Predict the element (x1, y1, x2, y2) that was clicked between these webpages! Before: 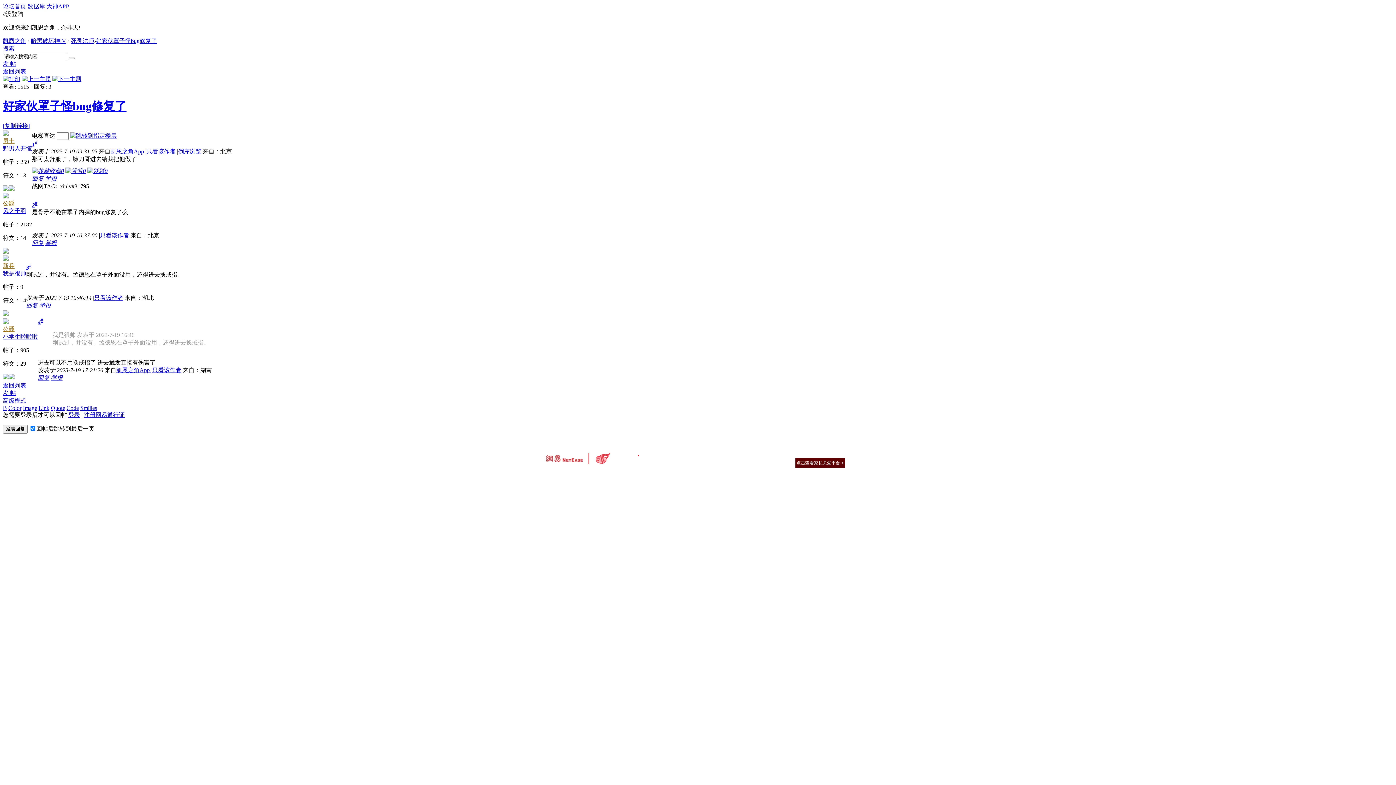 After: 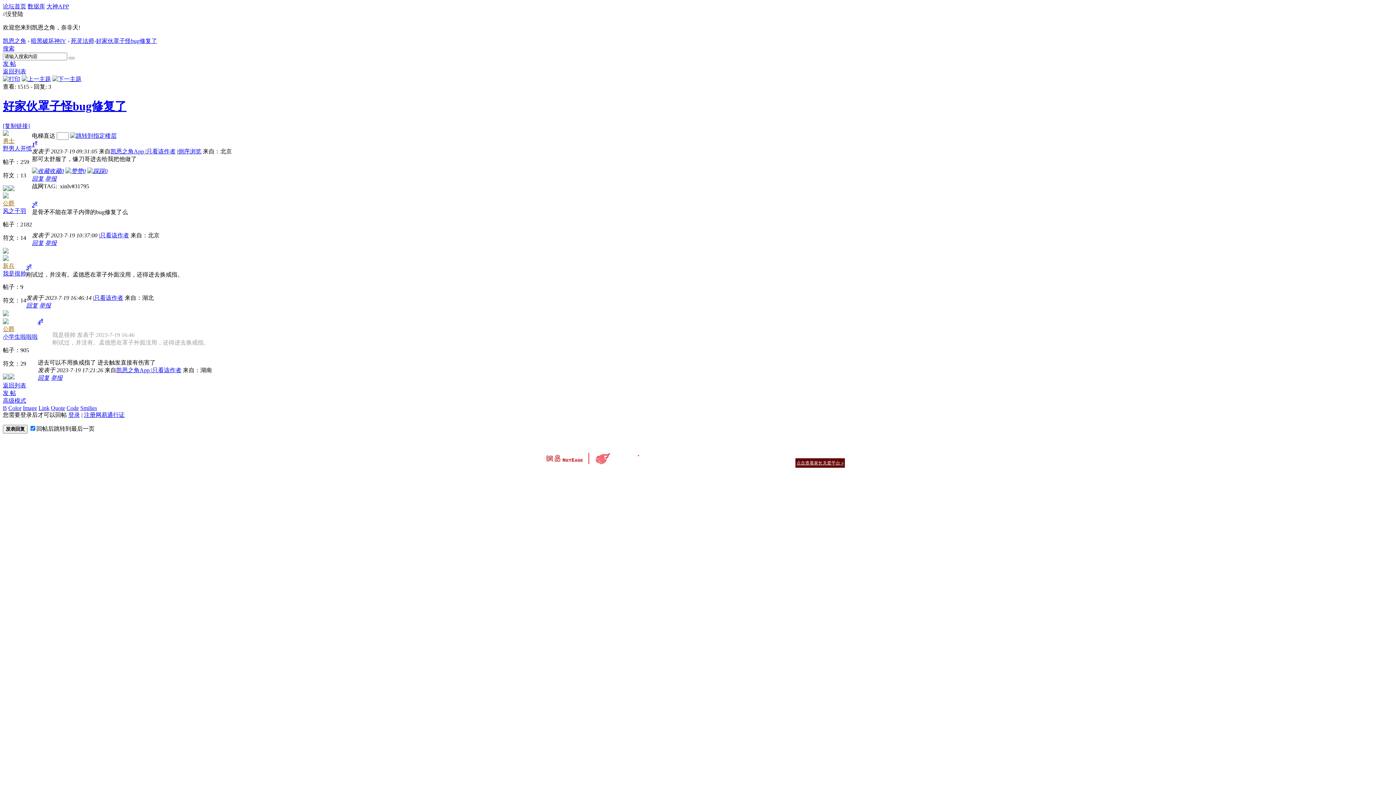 Action: bbox: (806, 451, 824, 456) label: 商务合作